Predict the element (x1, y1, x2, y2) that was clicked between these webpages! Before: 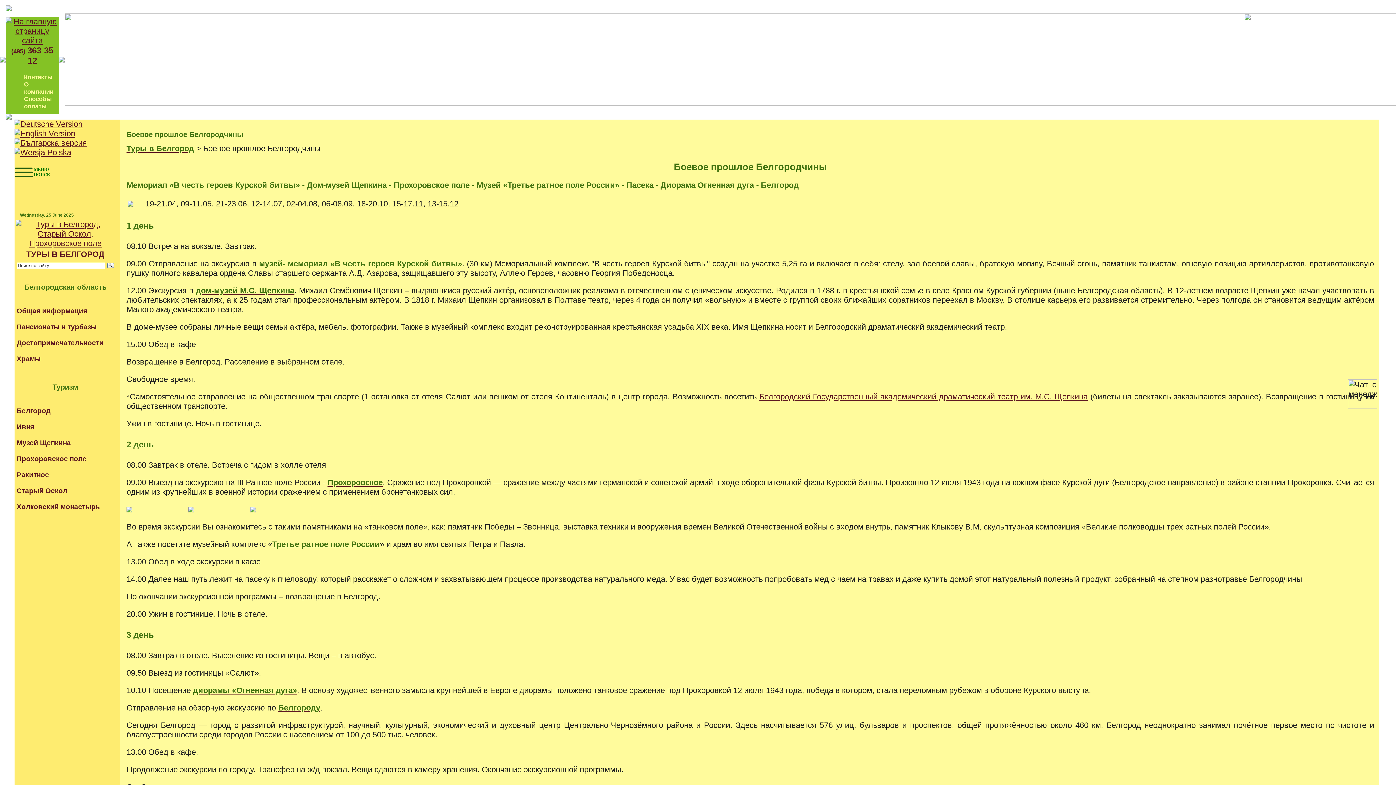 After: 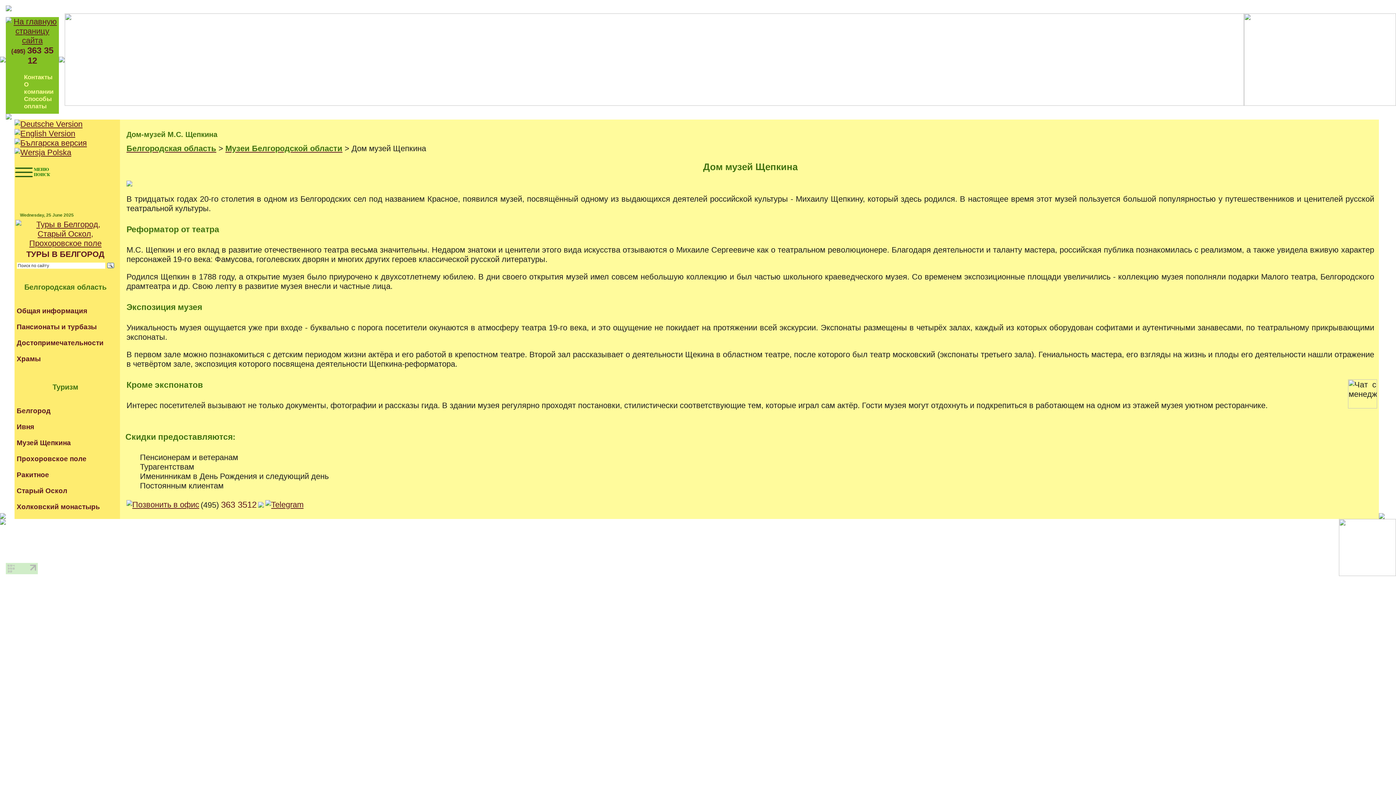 Action: bbox: (195, 286, 294, 295) label: дом-музей М.С. Щепкина